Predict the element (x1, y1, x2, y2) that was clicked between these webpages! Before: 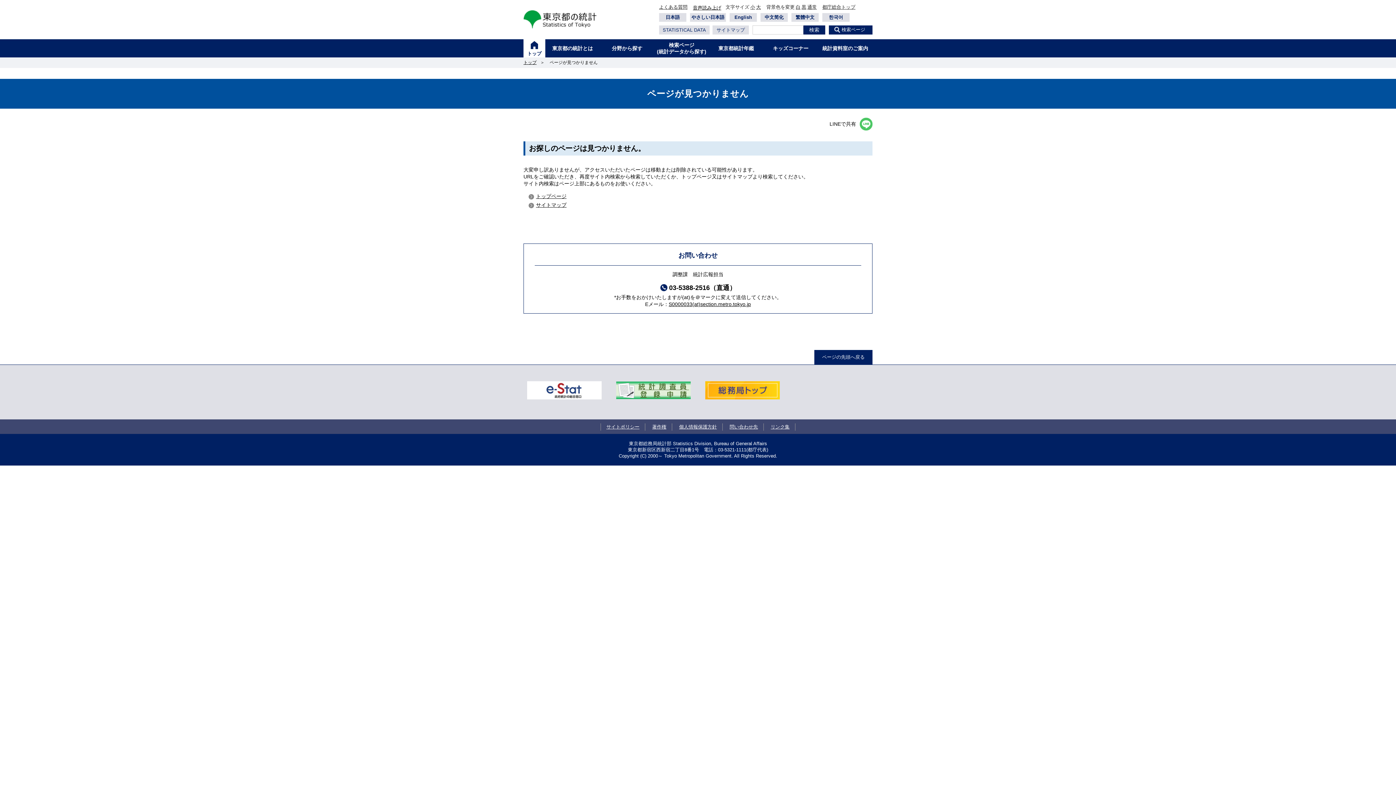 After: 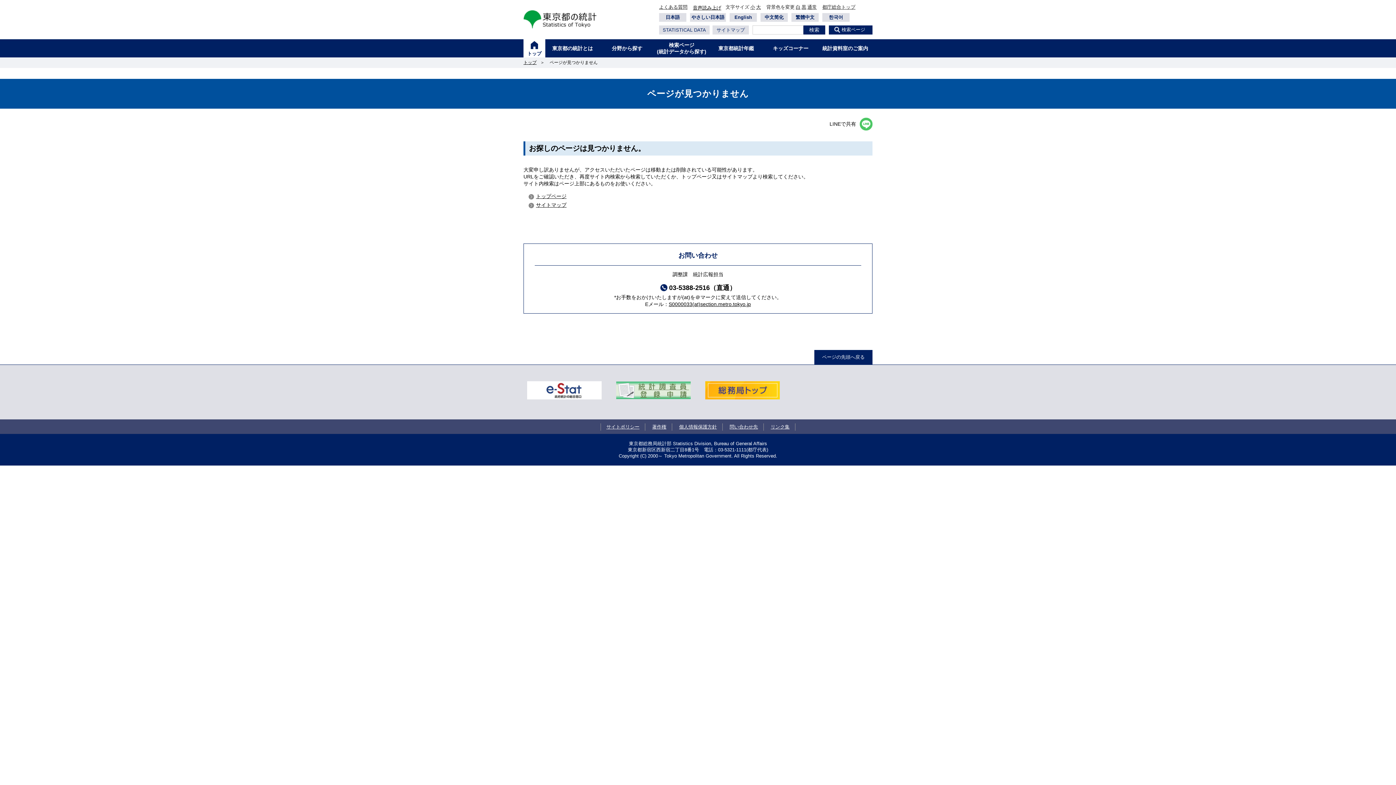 Action: bbox: (612, 377, 694, 403)